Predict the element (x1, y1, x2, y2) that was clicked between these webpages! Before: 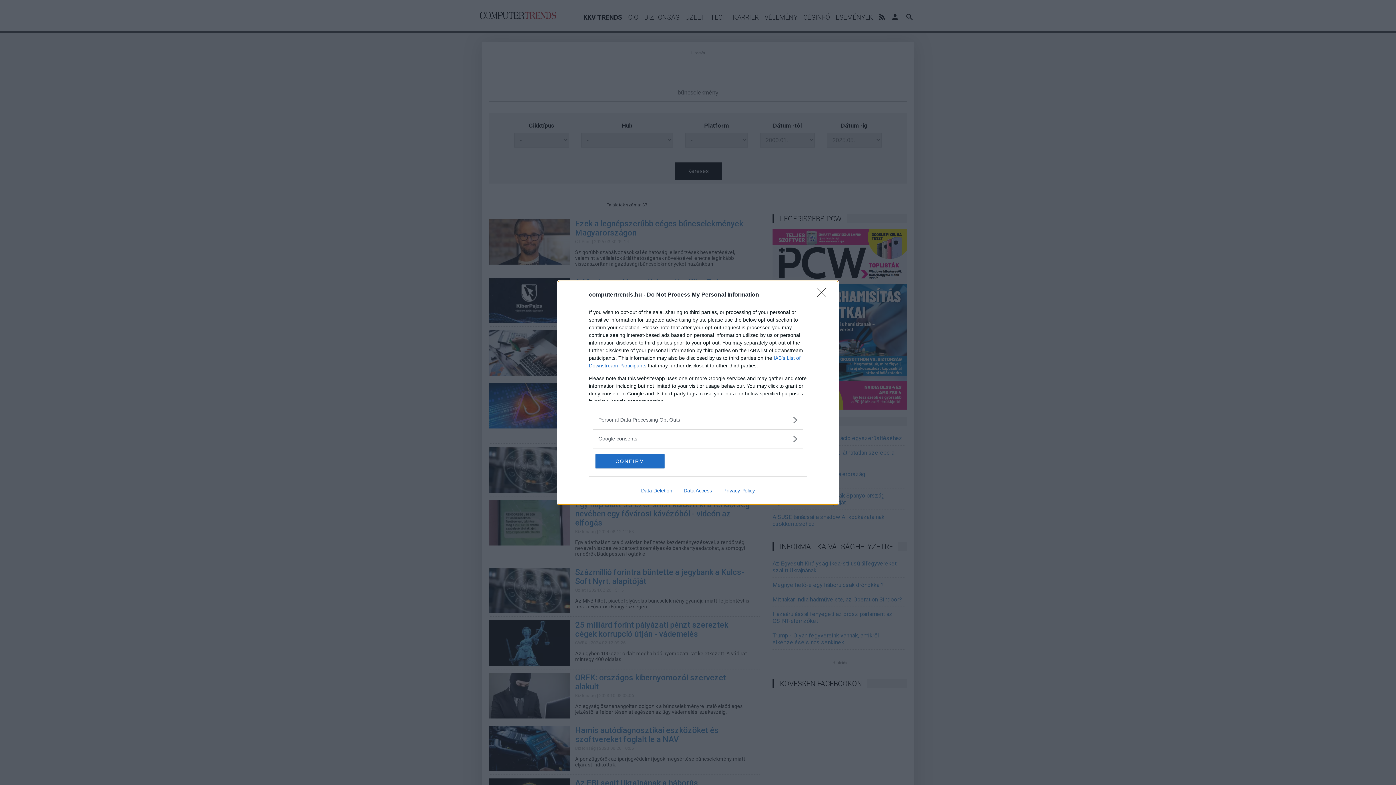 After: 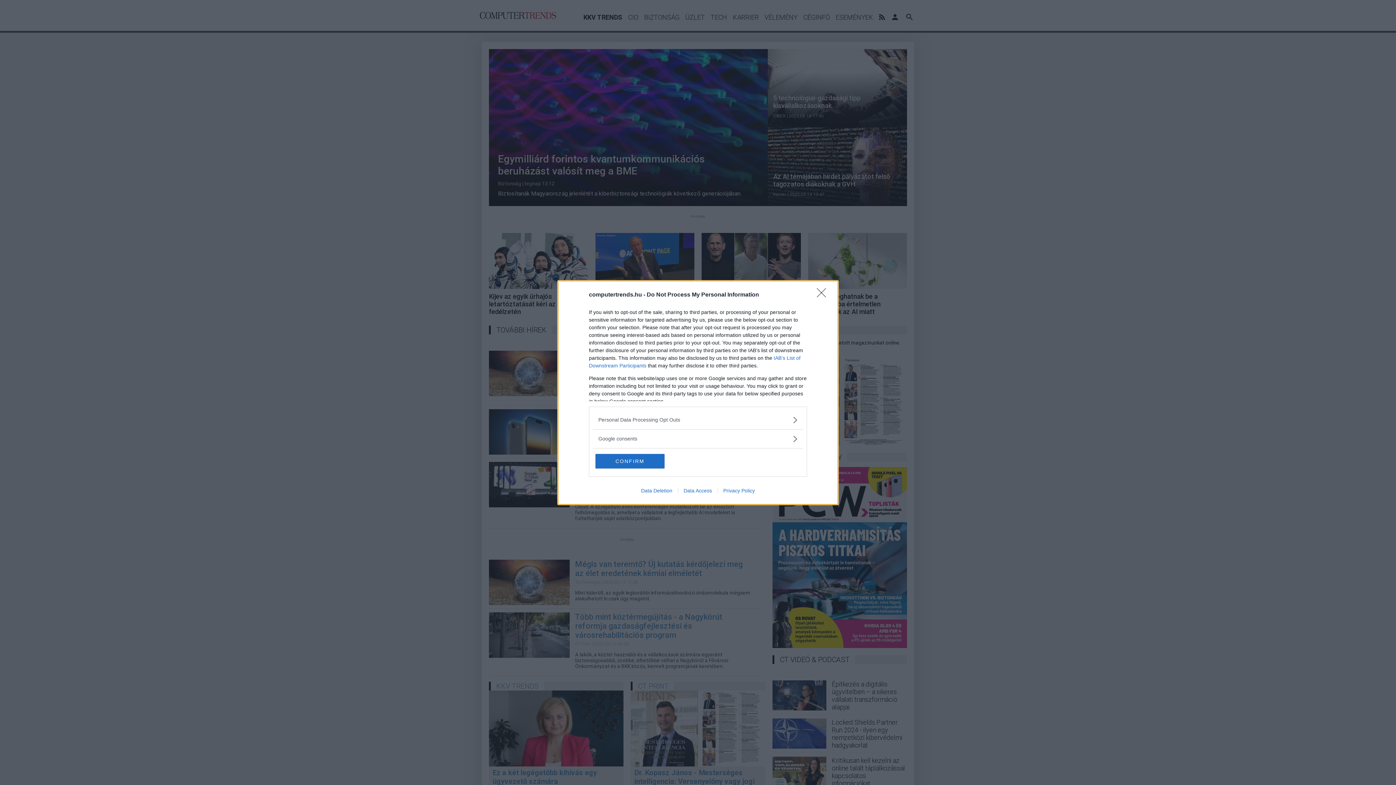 Action: label: Data Deletion bbox: (635, 487, 678, 493)